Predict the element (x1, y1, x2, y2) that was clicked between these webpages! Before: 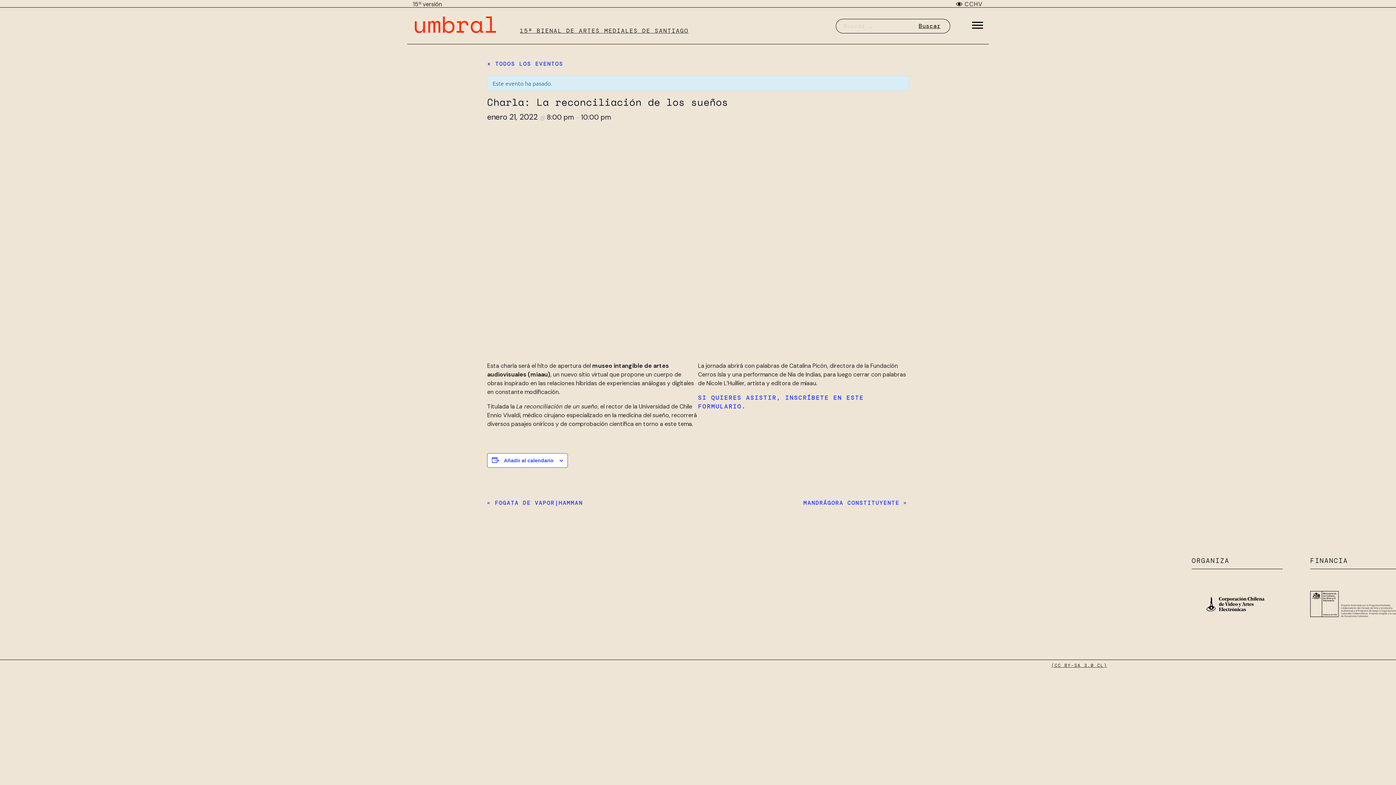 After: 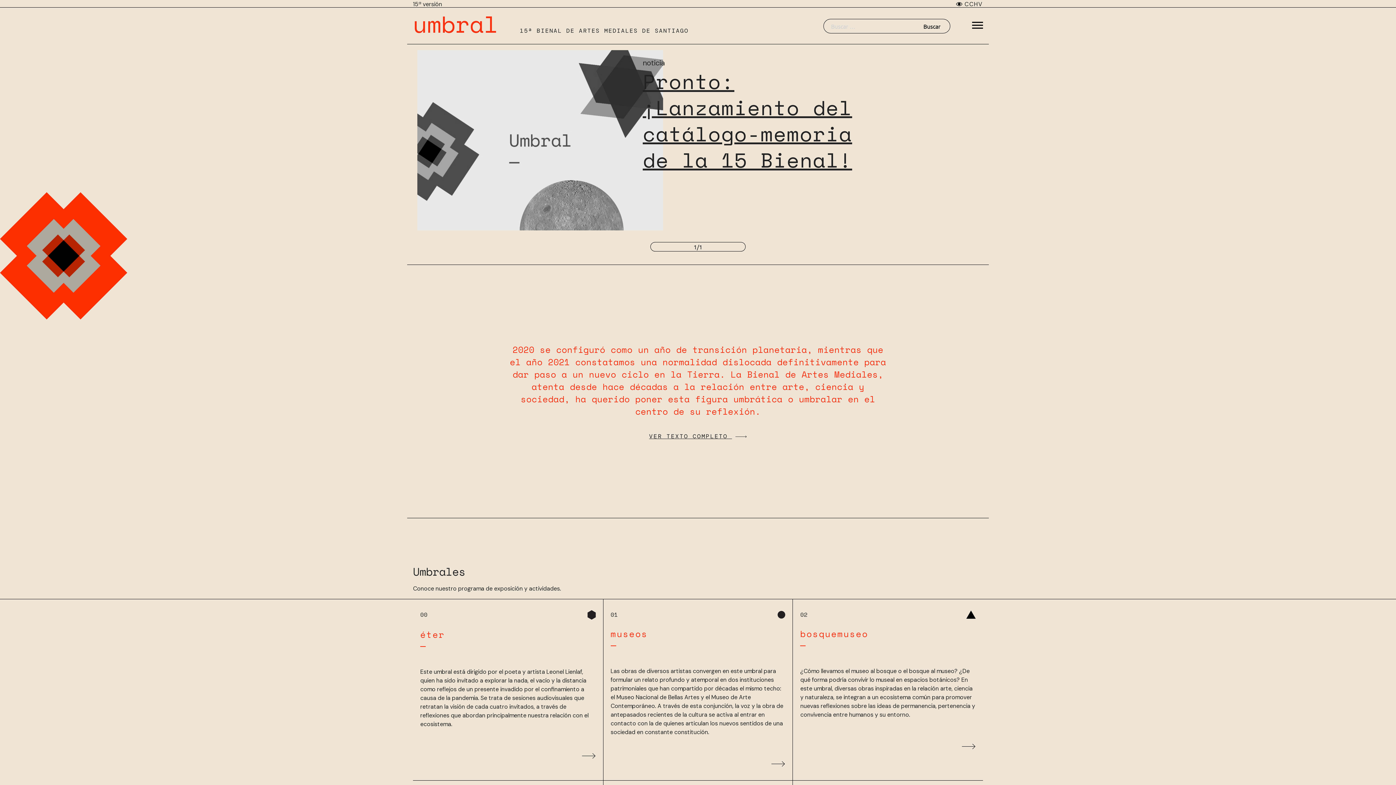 Action: bbox: (814, 18, 972, 33) label: BUSCAR: